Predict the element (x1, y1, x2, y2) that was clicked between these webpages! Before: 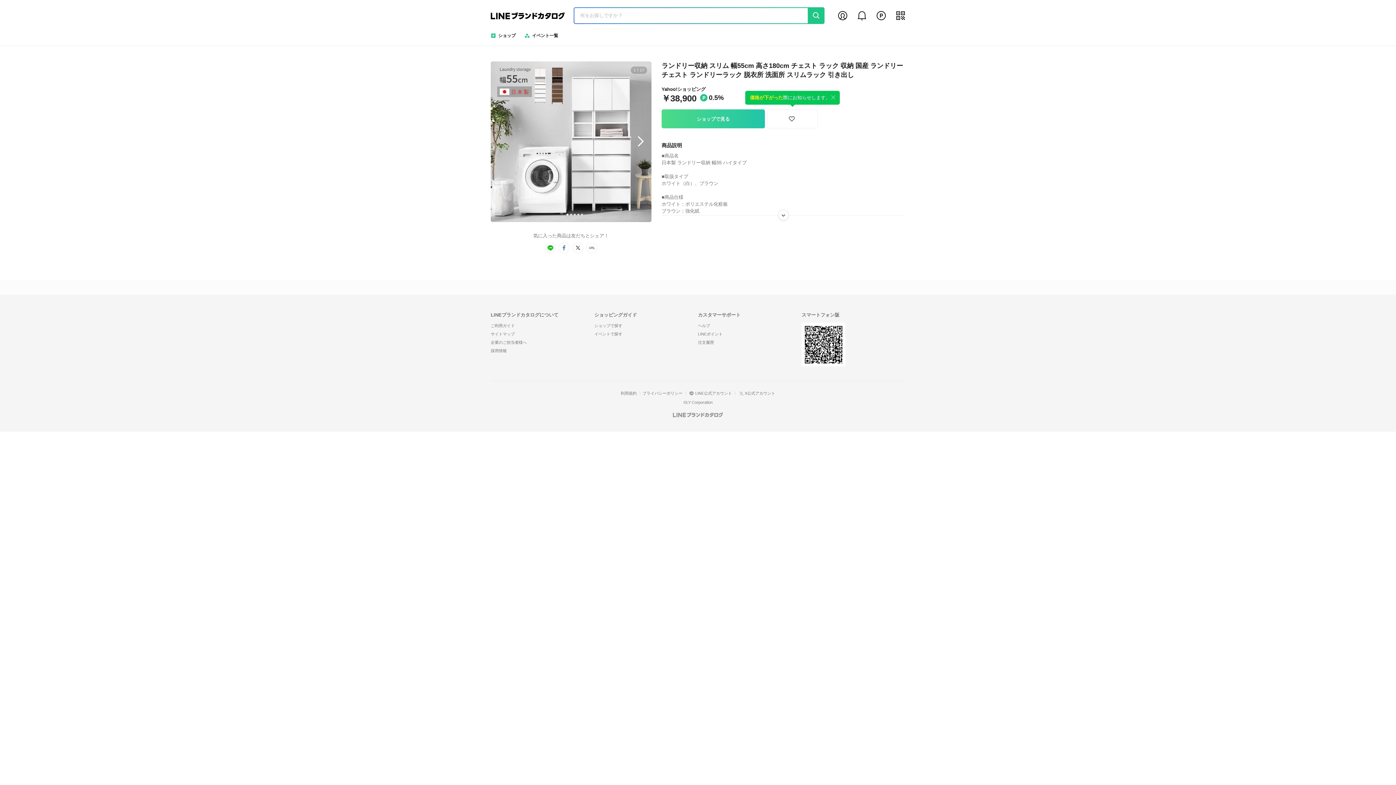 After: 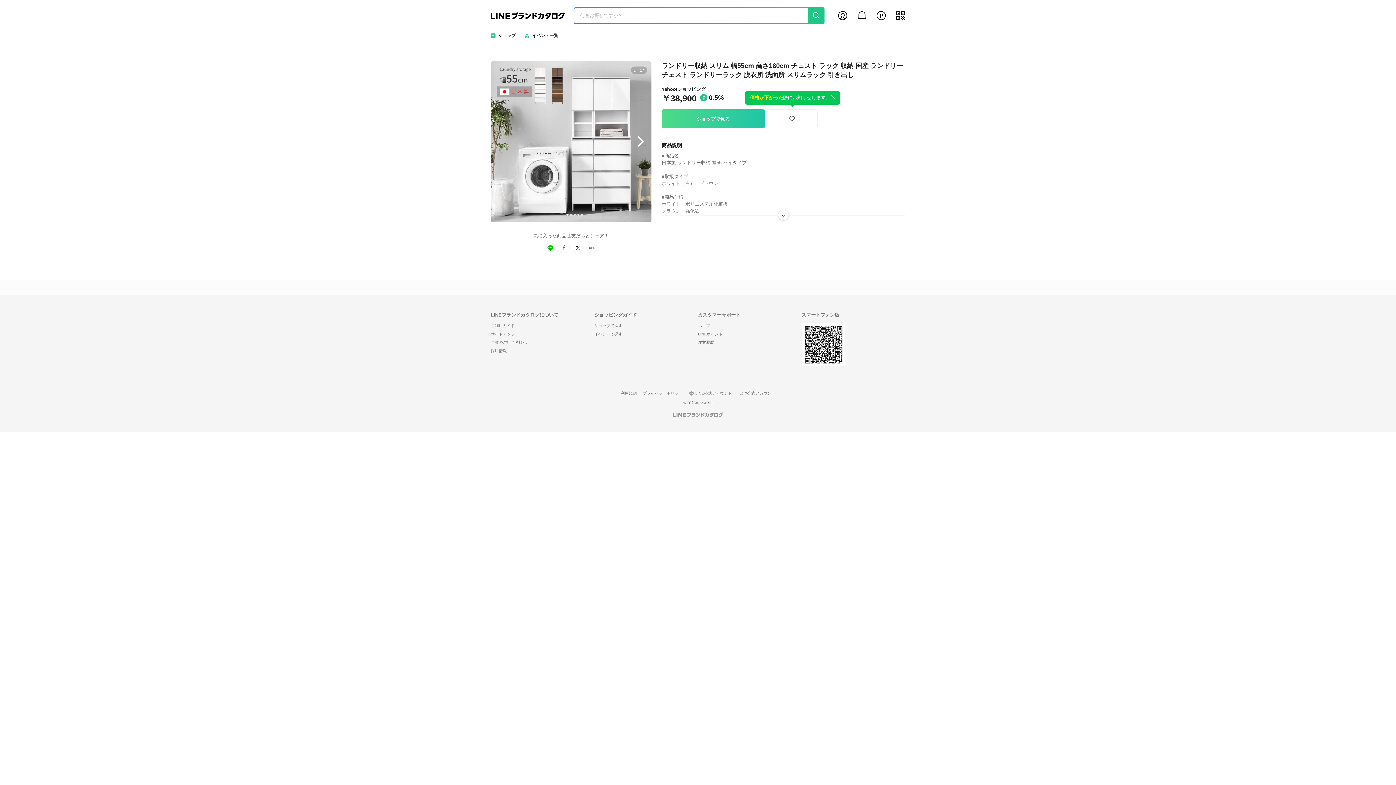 Action: label: search bbox: (808, 7, 824, 24)